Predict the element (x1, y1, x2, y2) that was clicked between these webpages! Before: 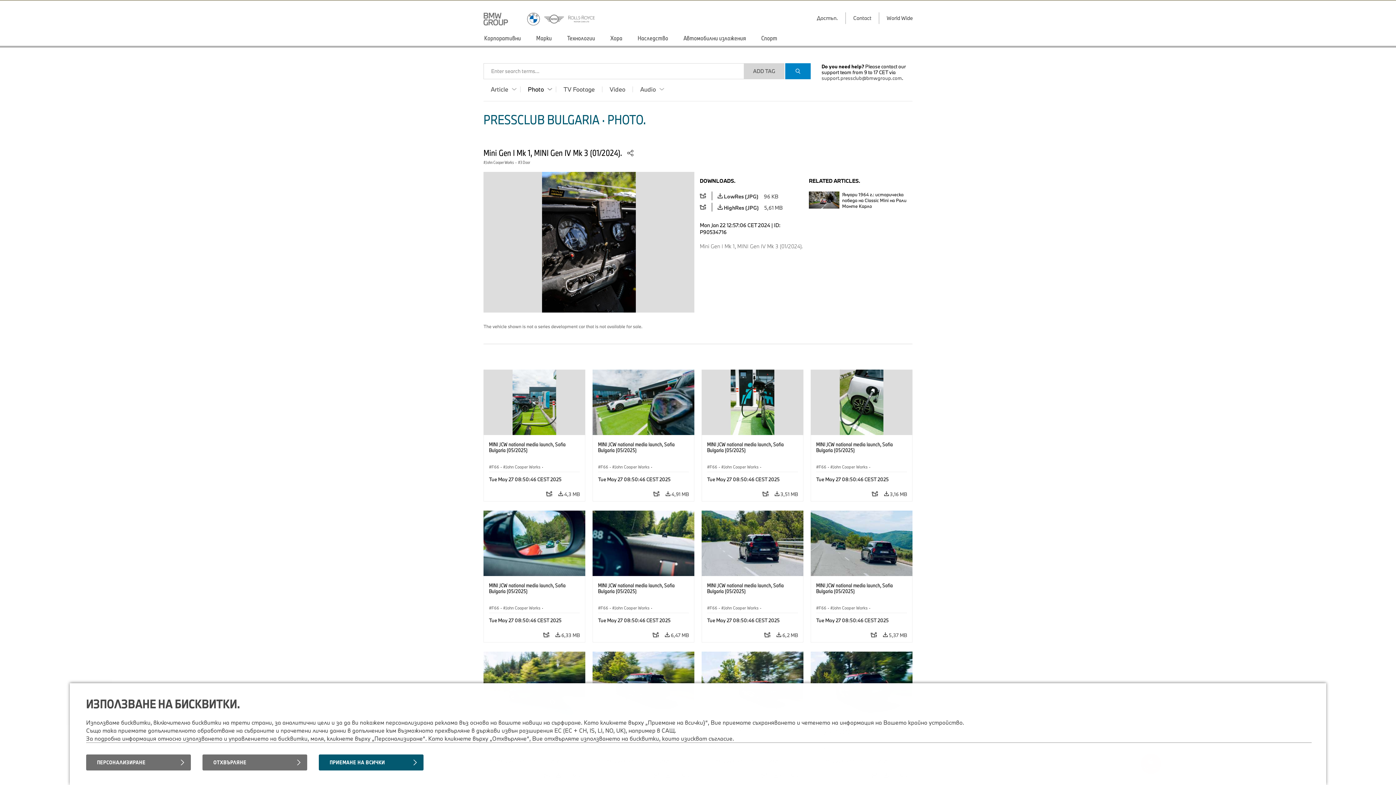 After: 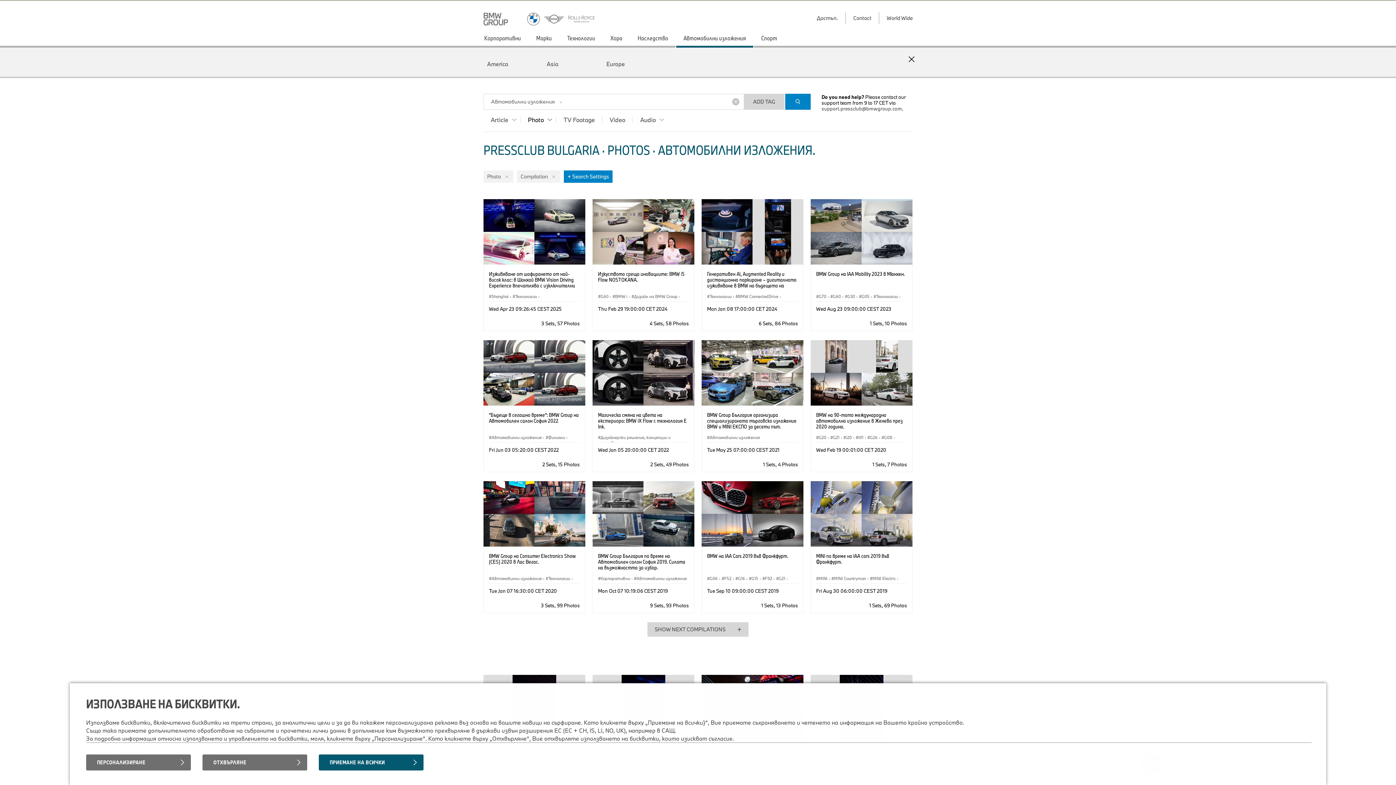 Action: bbox: (675, 30, 754, 47) label: Автомобилни изложения